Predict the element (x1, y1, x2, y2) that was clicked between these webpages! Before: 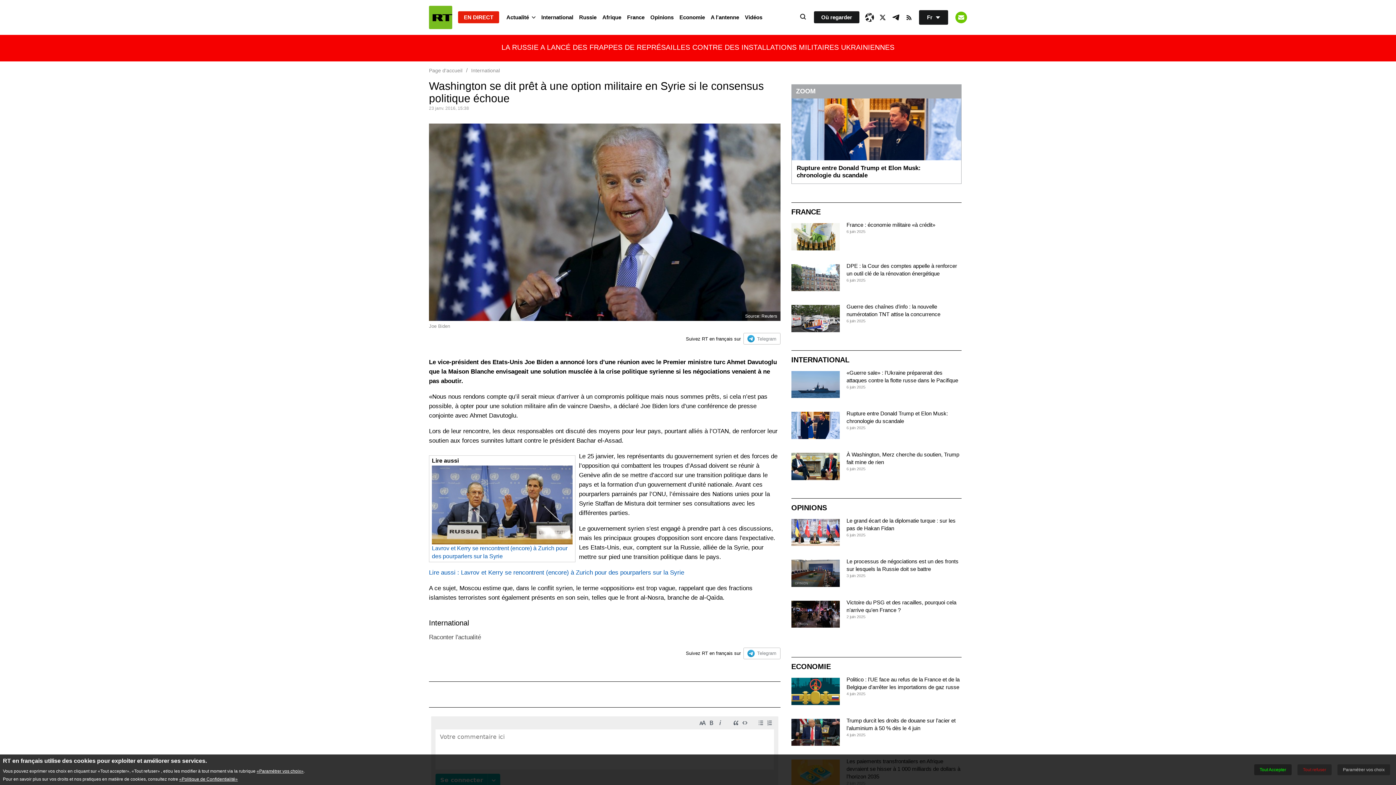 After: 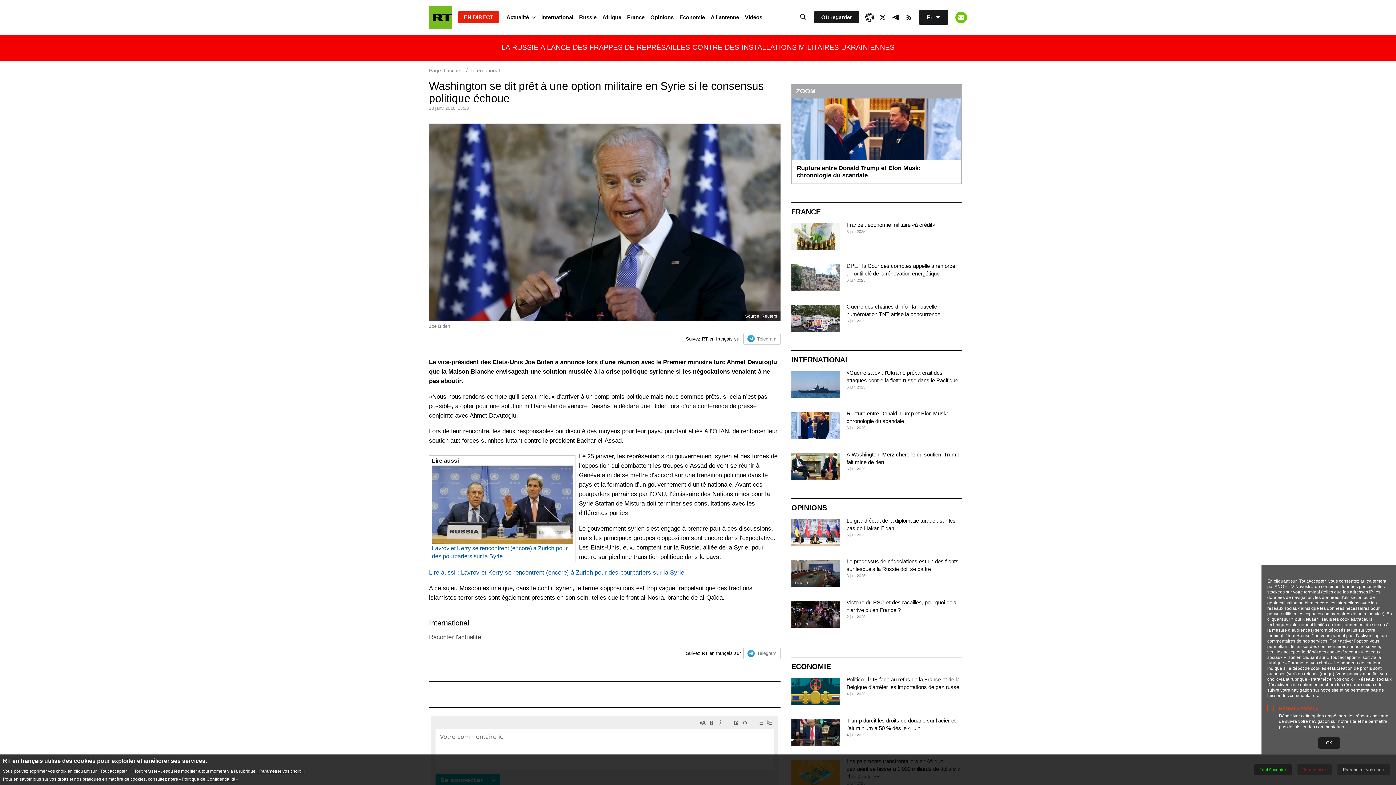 Action: label: «Paramétrer vos choix» bbox: (256, 769, 303, 774)